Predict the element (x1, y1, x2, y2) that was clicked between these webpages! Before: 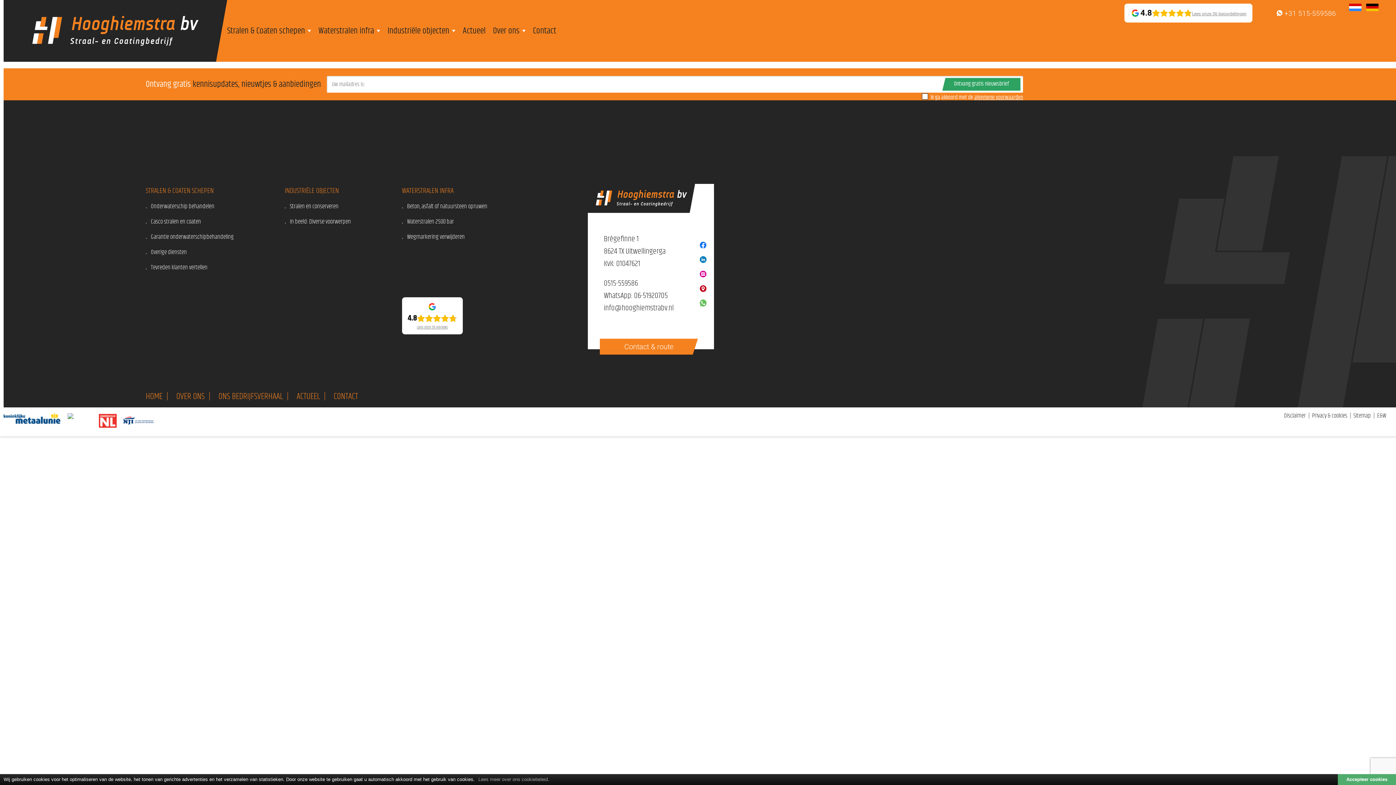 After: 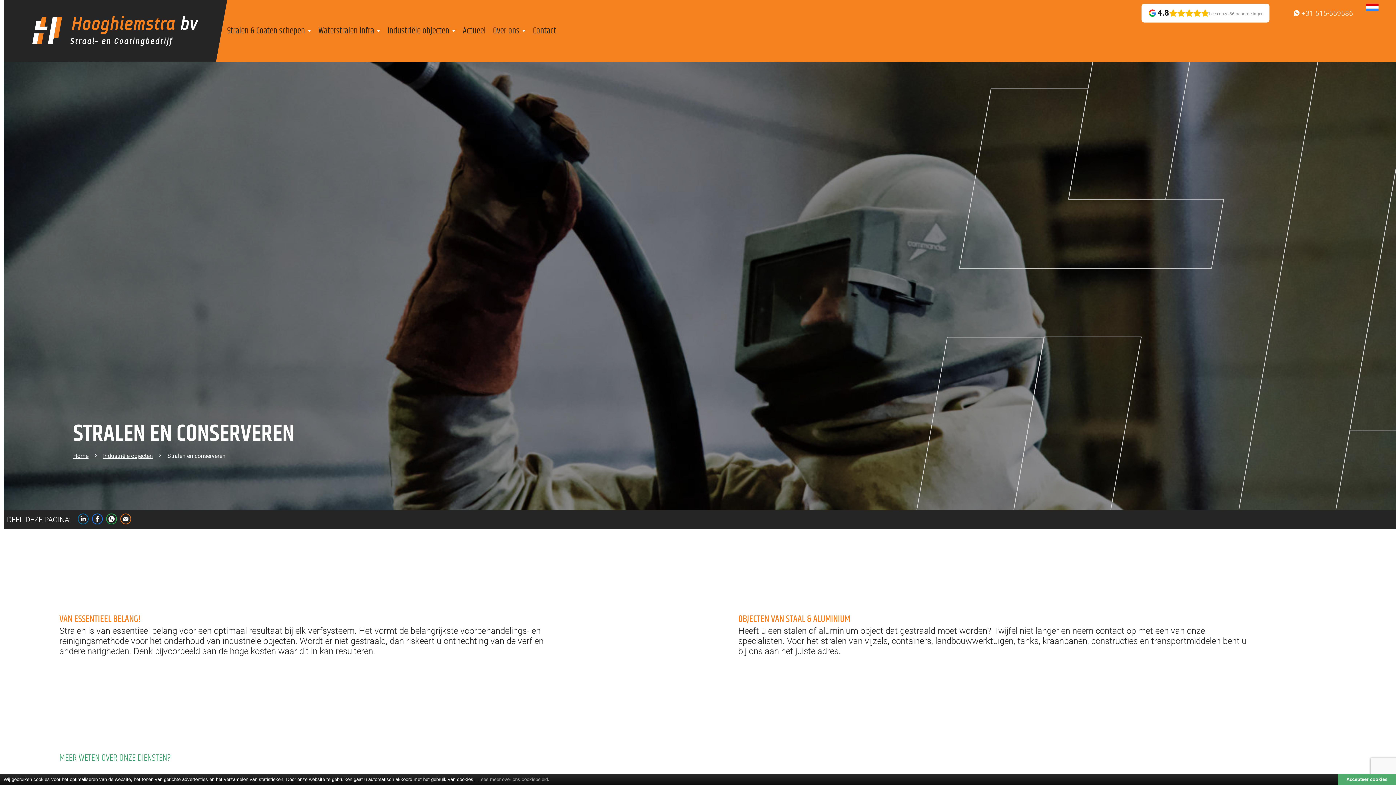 Action: bbox: (289, 201, 338, 211) label: Stralen en conserveren